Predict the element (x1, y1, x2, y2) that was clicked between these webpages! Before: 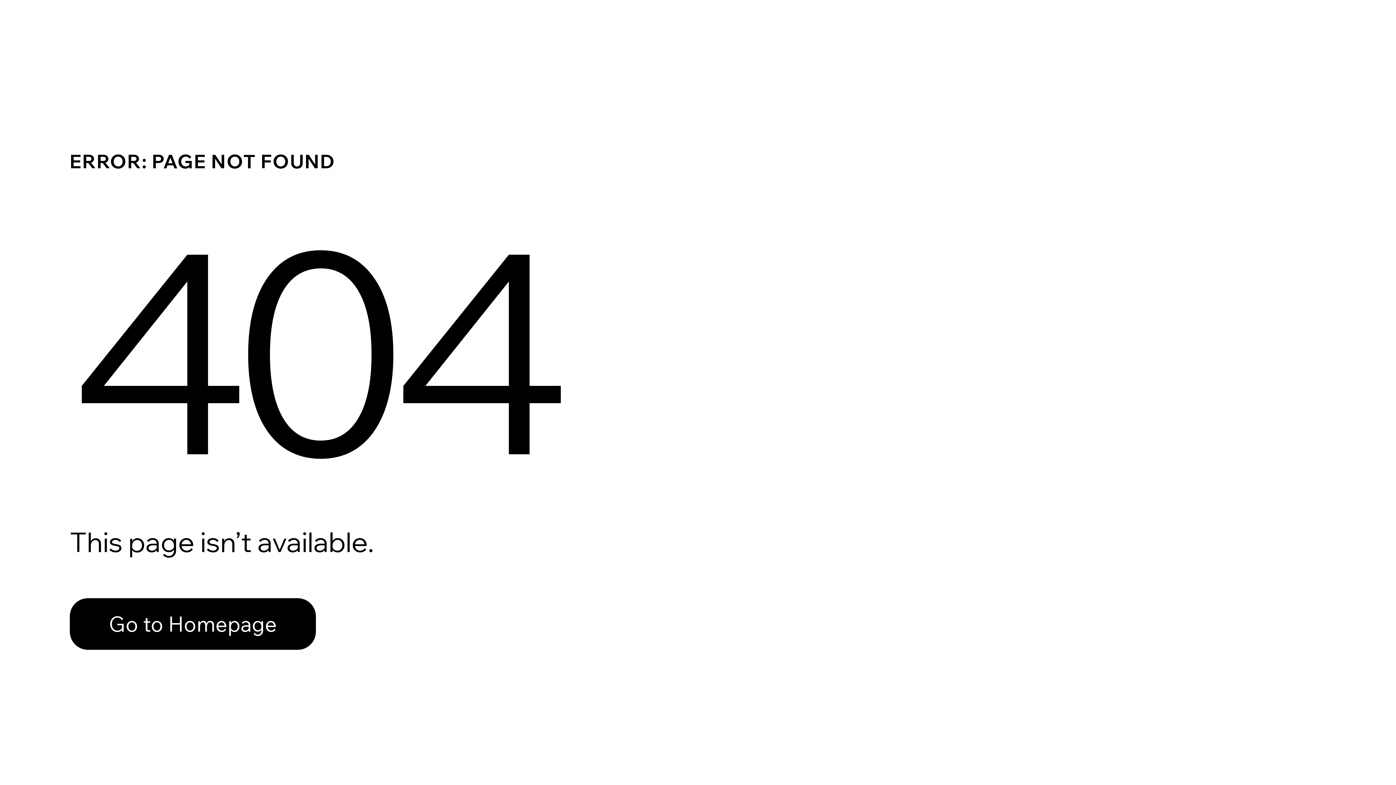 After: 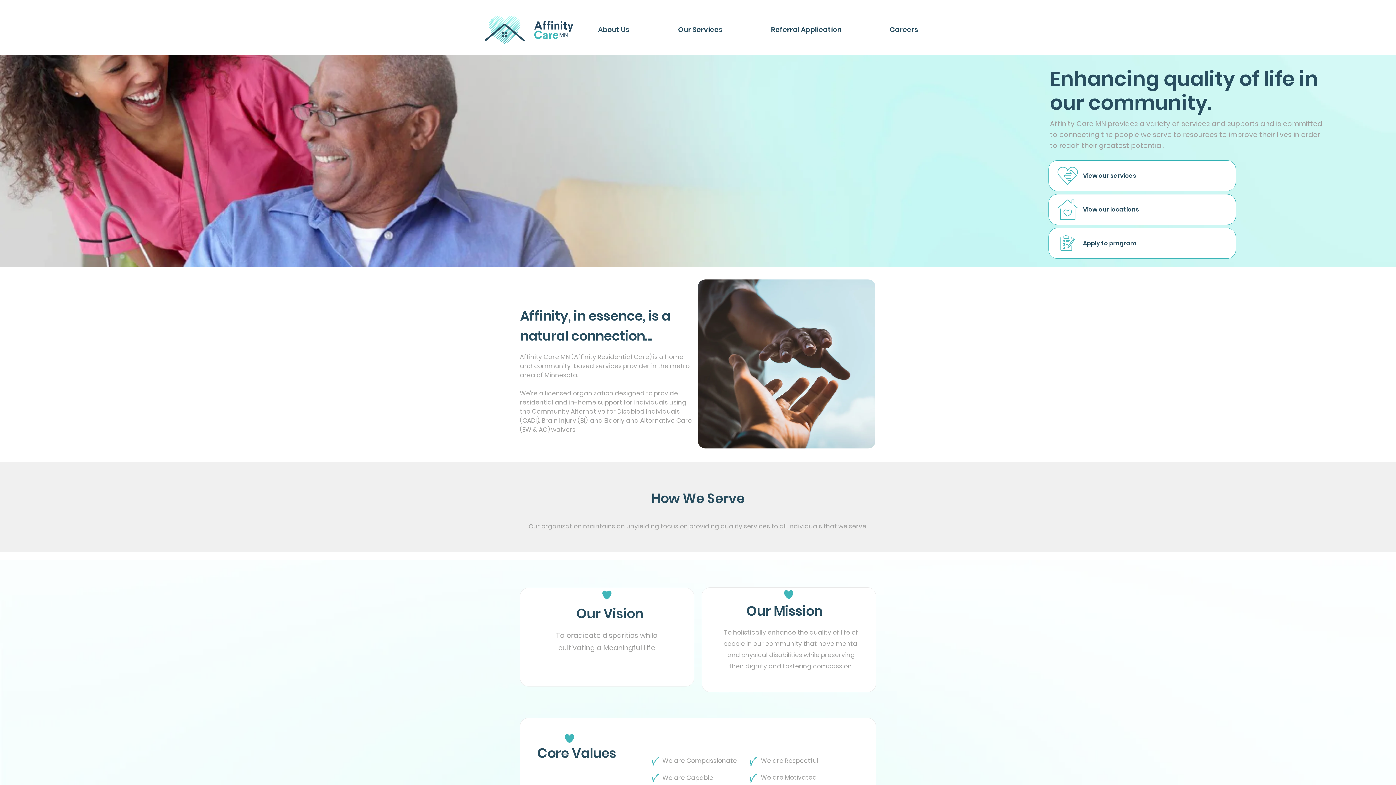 Action: bbox: (69, 582, 768, 659) label: Go to Homepage